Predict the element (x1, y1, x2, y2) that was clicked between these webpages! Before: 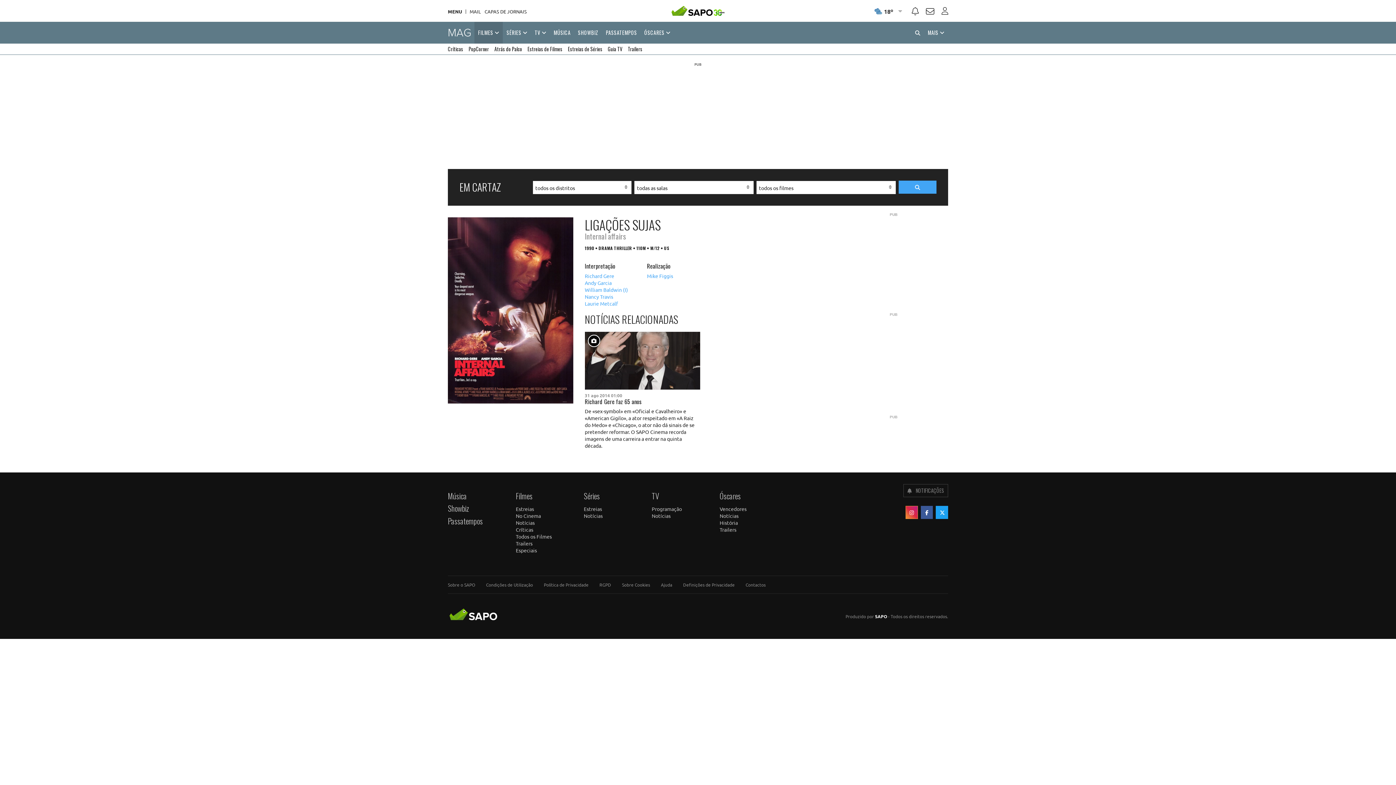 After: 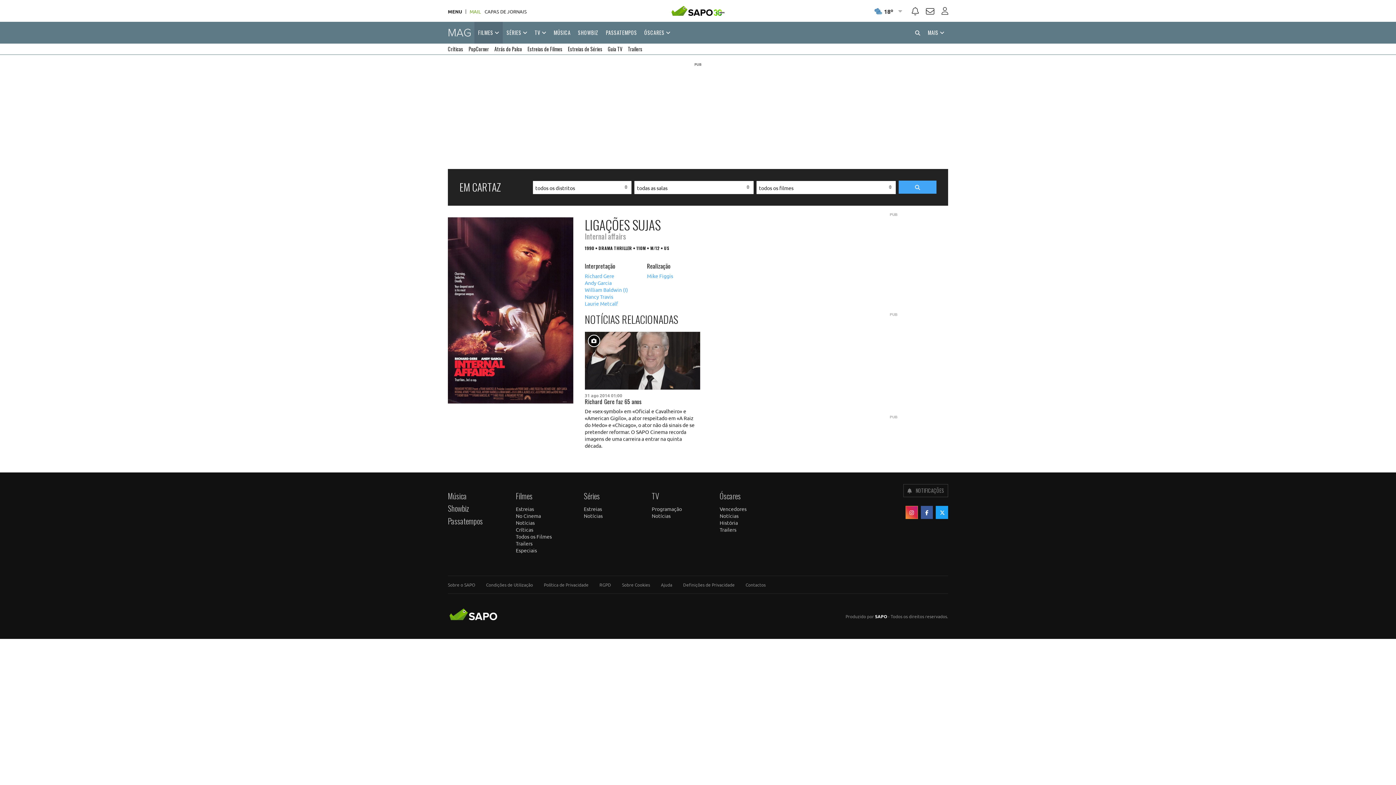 Action: label: MAIL bbox: (469, 9, 481, 13)